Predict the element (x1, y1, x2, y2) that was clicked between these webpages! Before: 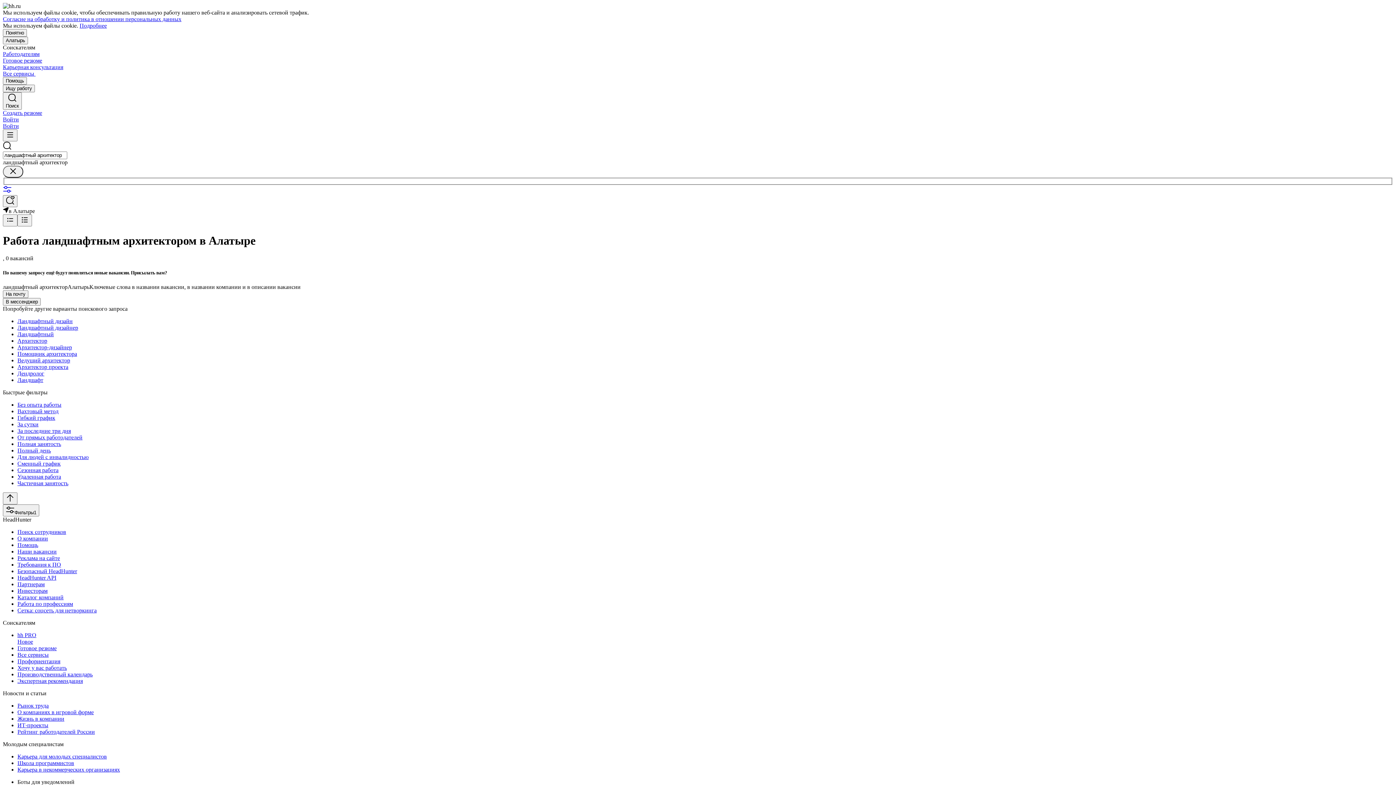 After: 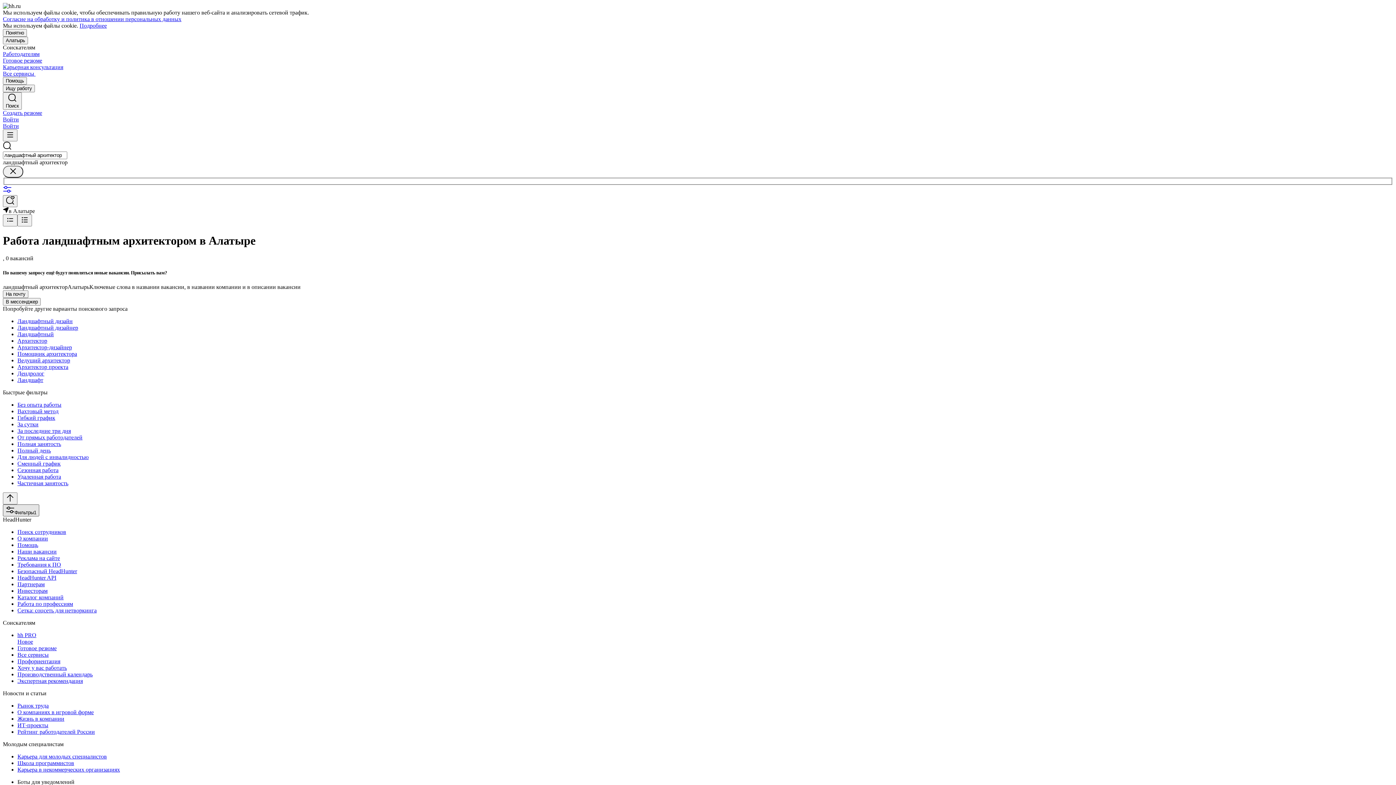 Action: bbox: (2, 504, 39, 516) label: Фильтры1